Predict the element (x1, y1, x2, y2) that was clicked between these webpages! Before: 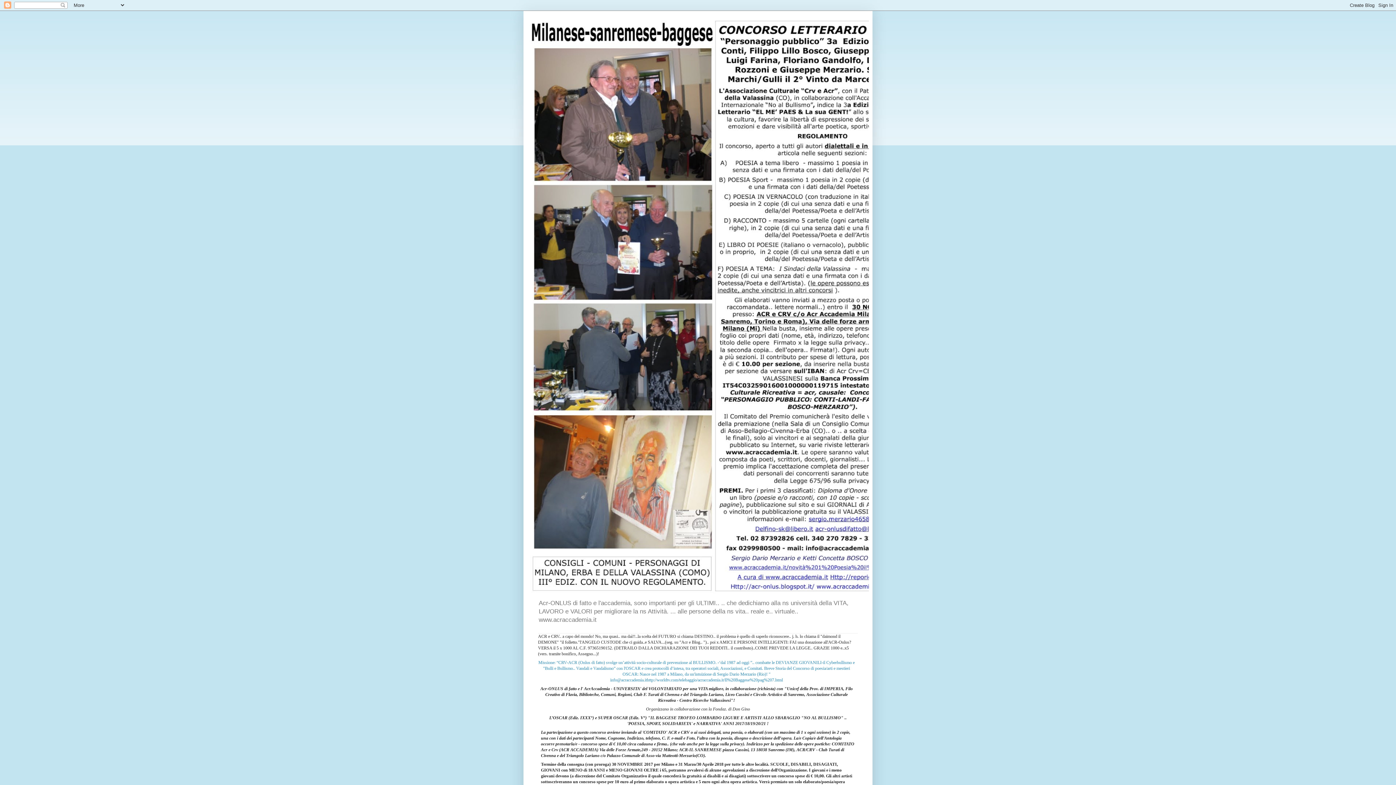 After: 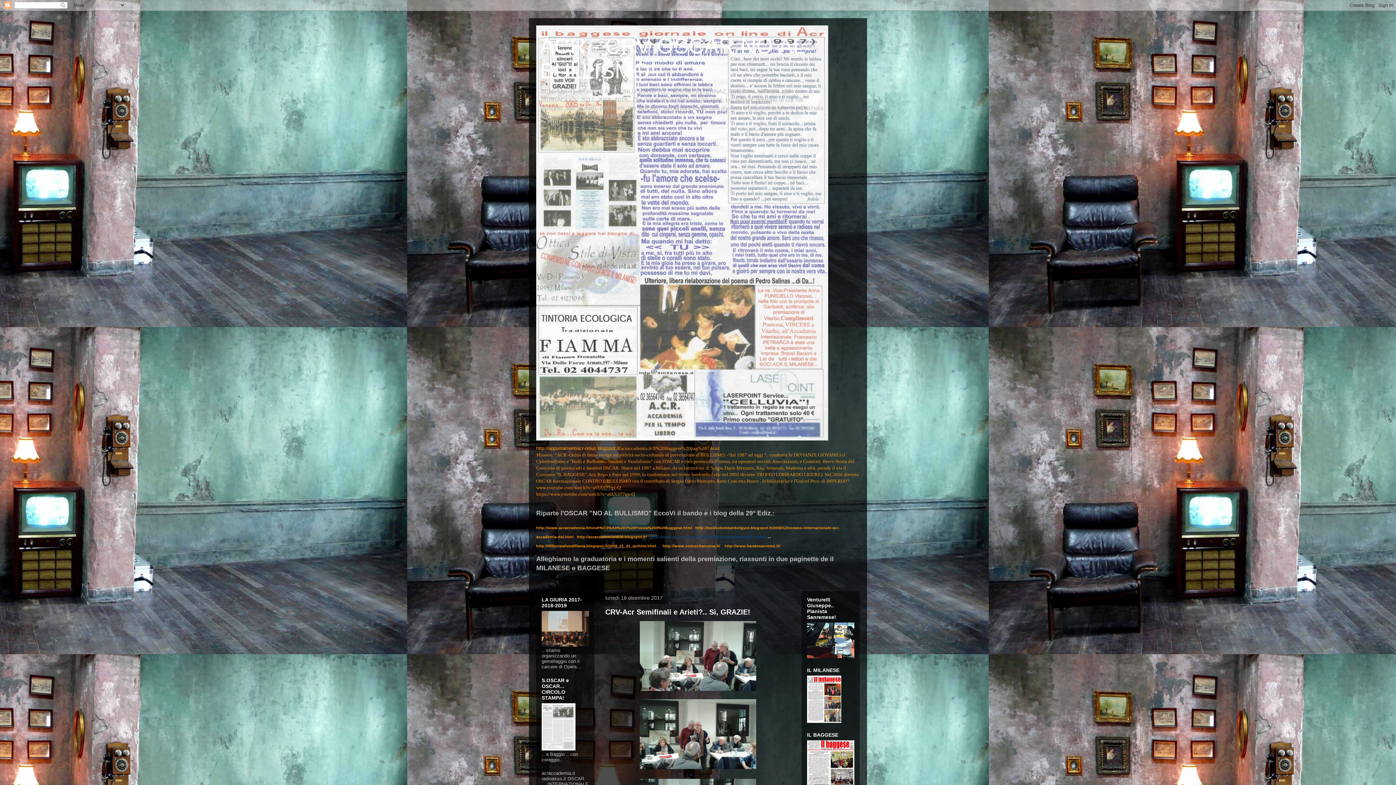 Action: bbox: (666, 672, 770, 677) label:  a Milano, da un'intuizione di Sergio Dario Merzario (Rio)! " 